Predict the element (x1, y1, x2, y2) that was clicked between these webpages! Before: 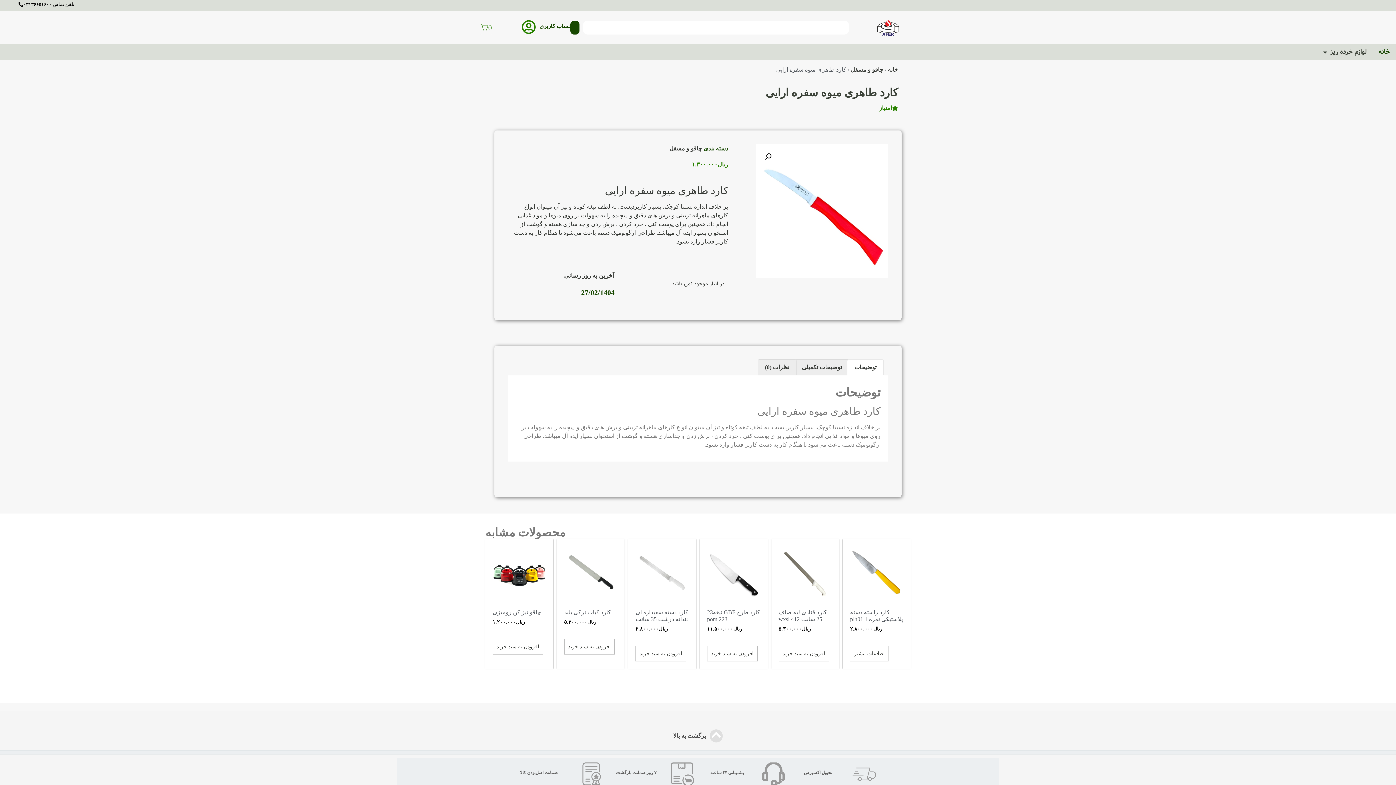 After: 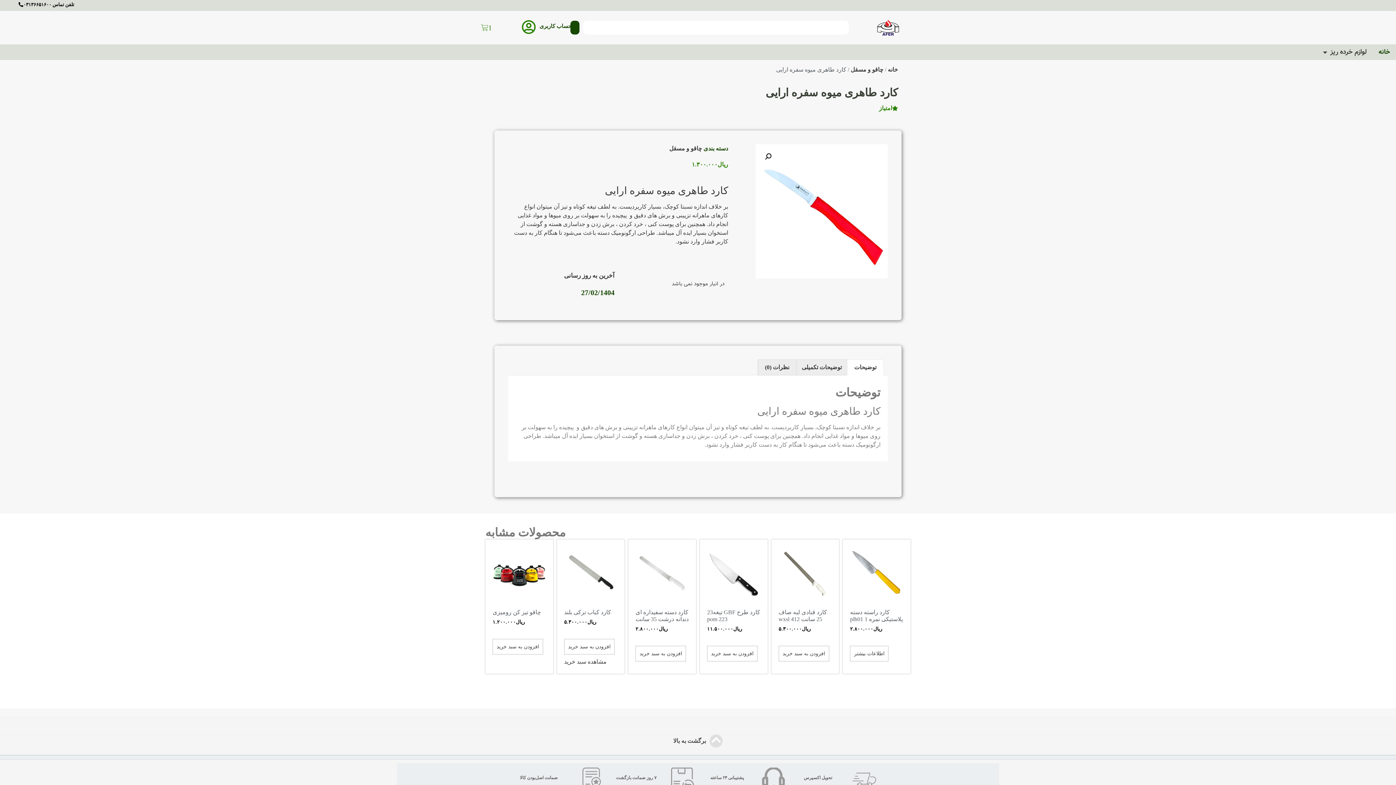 Action: bbox: (564, 639, 614, 655) label: افزودن به سبد خرید: "کارد کباب ترکی بلند"